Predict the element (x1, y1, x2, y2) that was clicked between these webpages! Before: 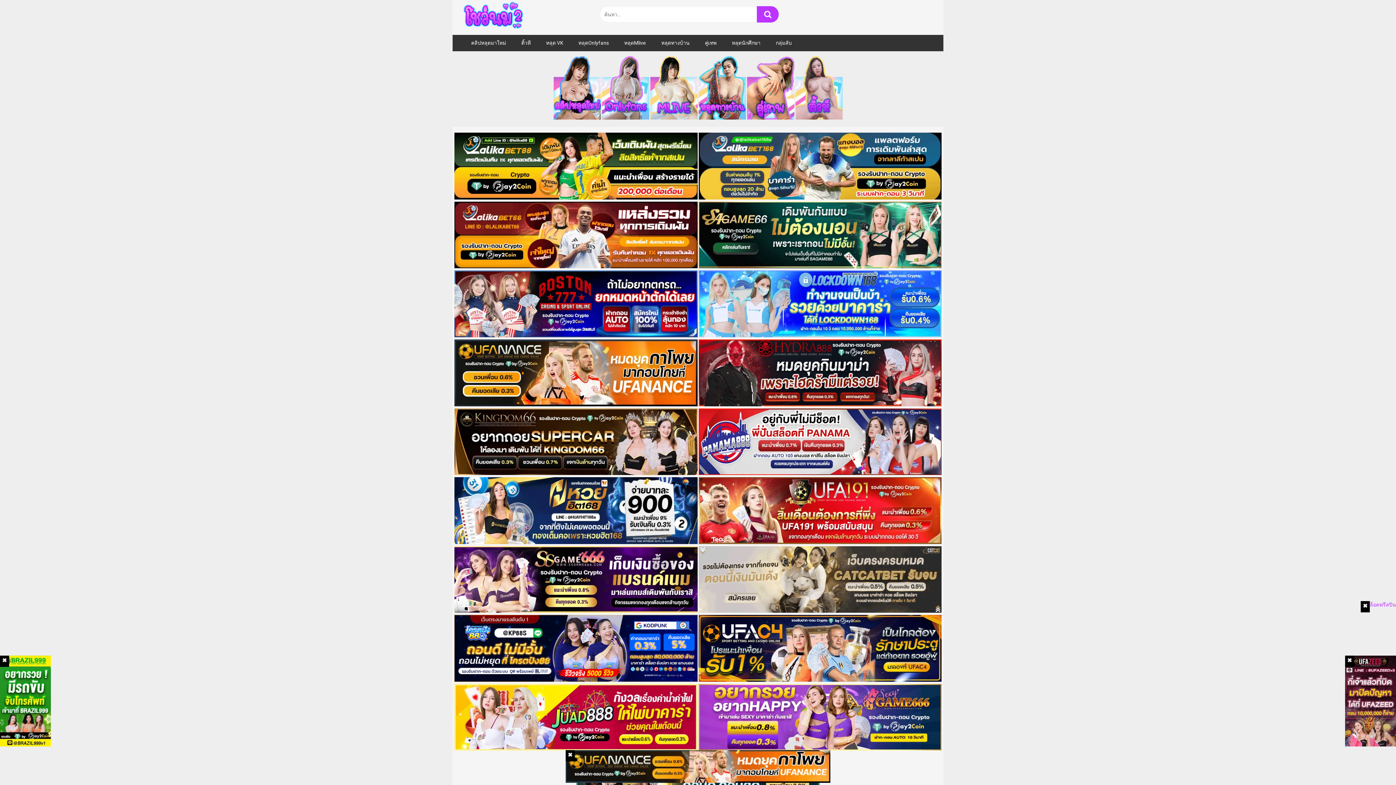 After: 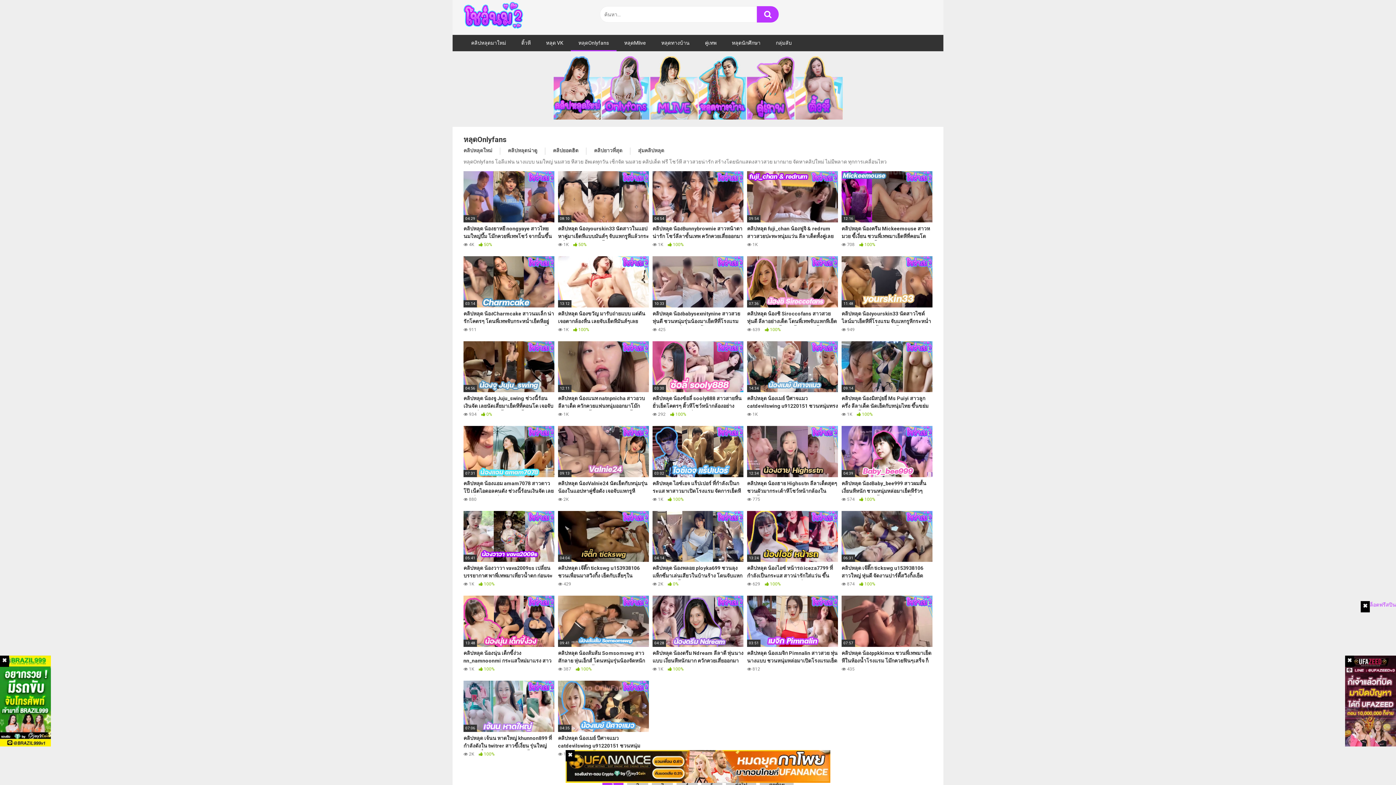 Action: label:   bbox: (602, 115, 650, 120)